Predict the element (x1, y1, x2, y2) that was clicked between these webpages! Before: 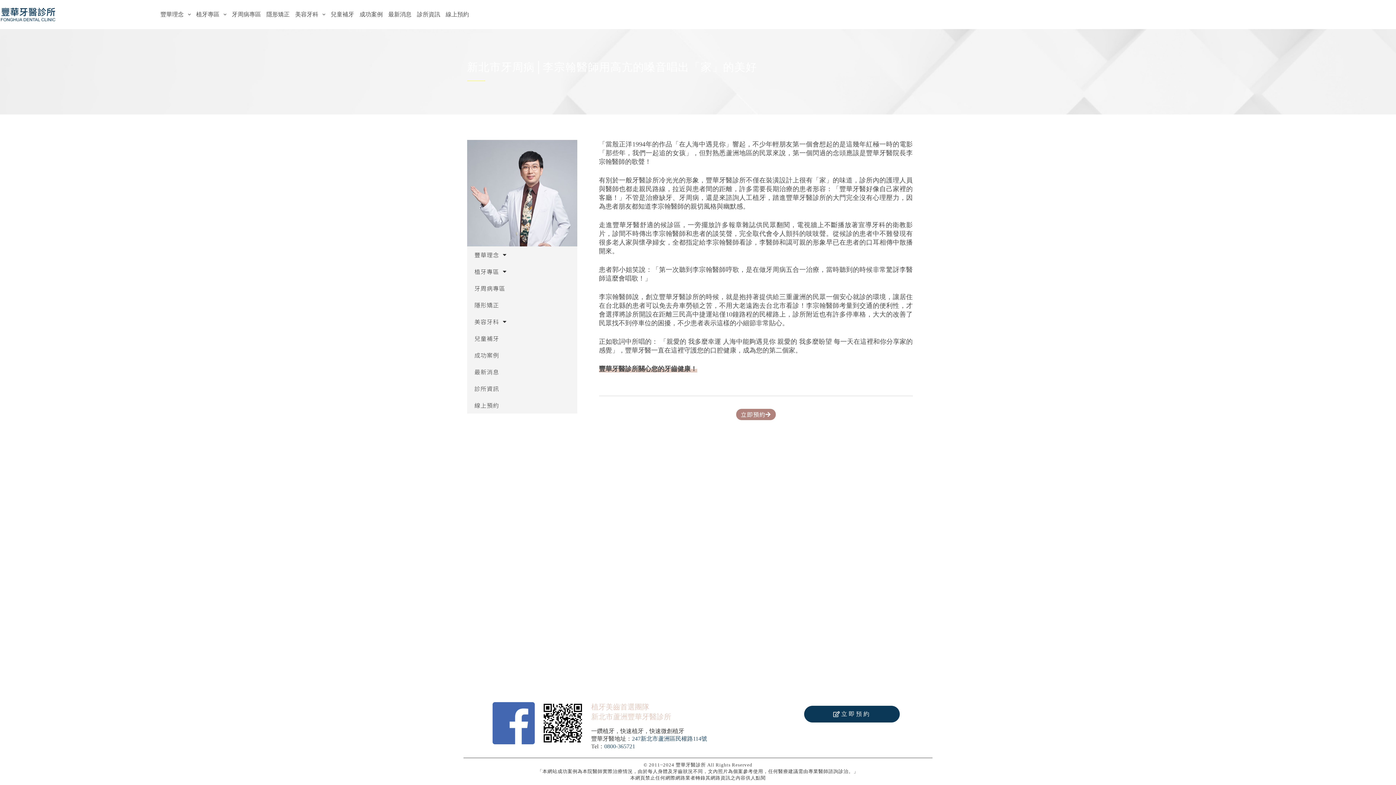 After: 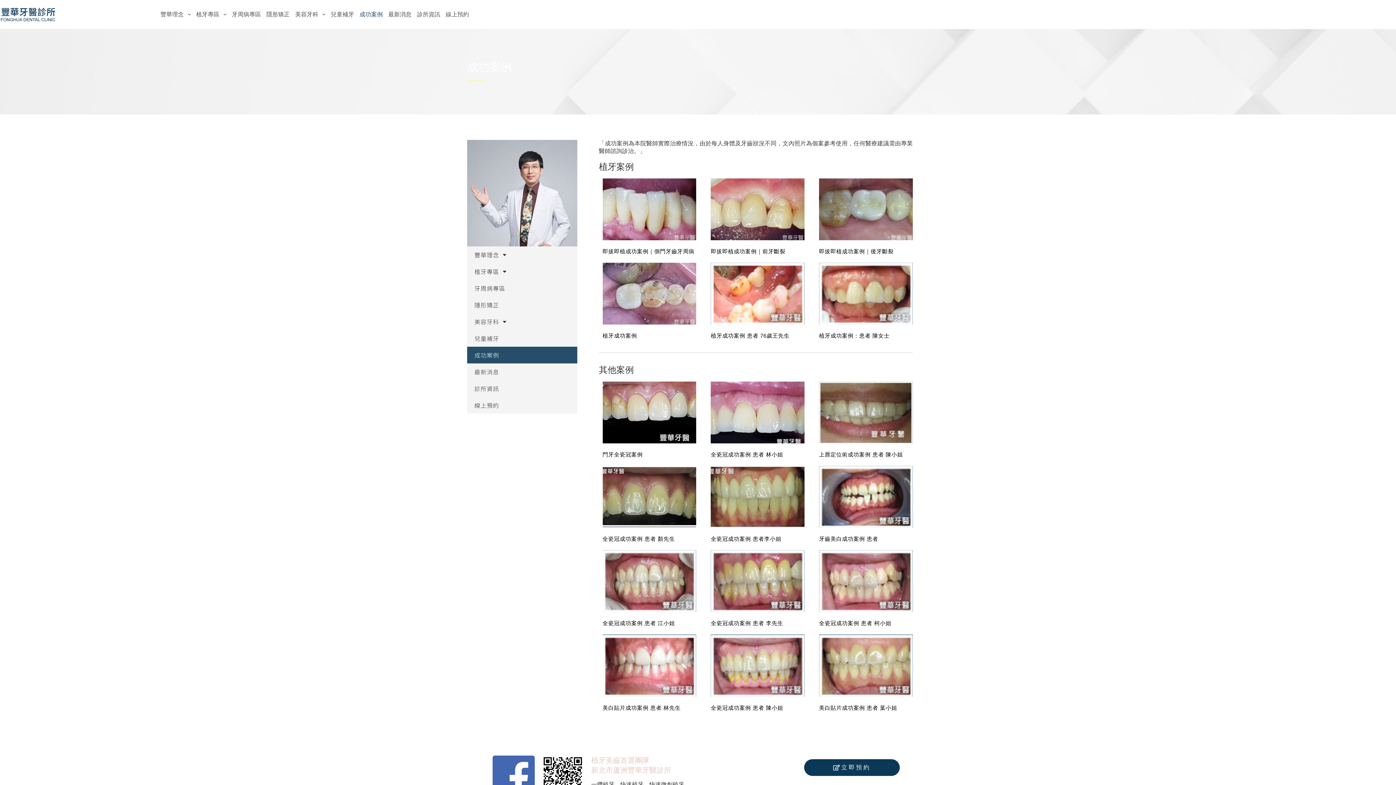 Action: label: 成功案例 bbox: (467, 346, 577, 363)